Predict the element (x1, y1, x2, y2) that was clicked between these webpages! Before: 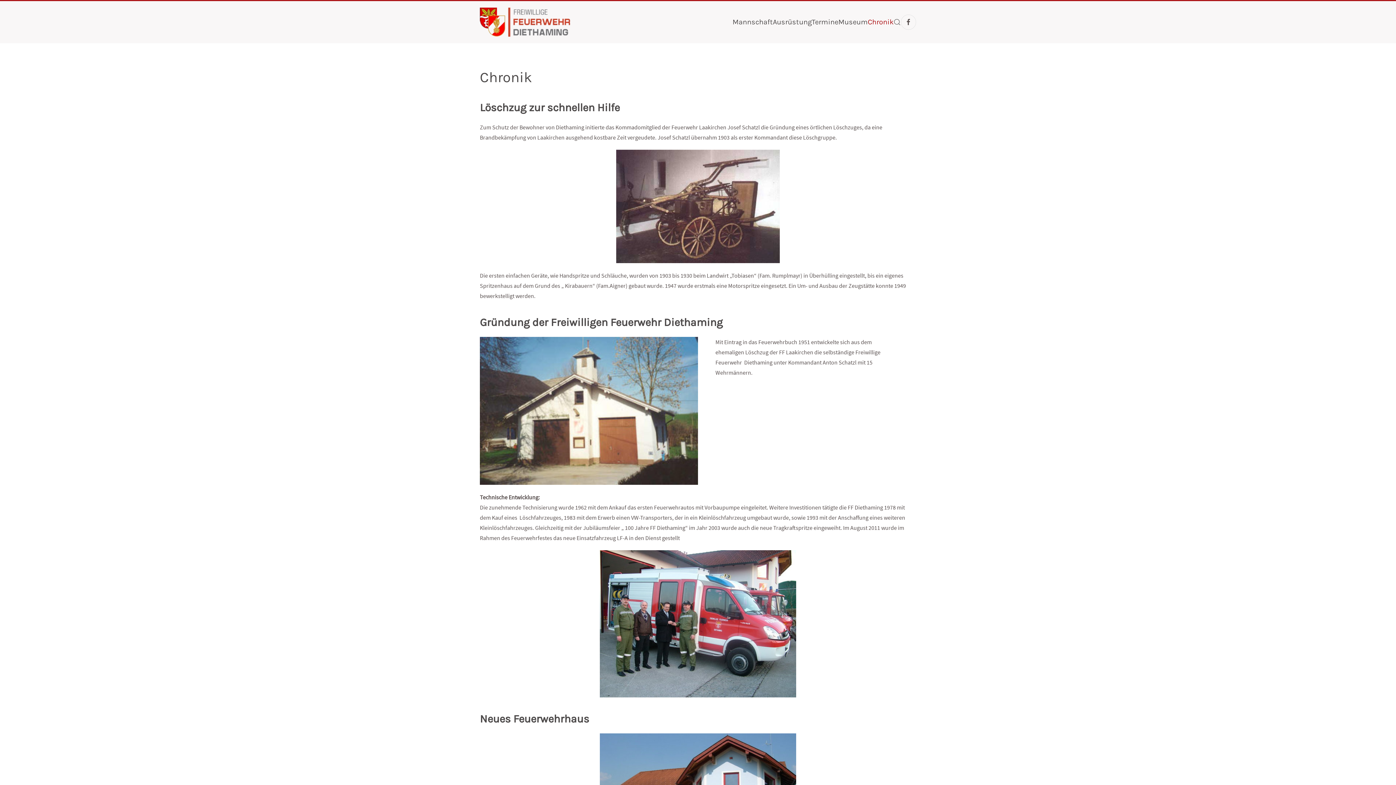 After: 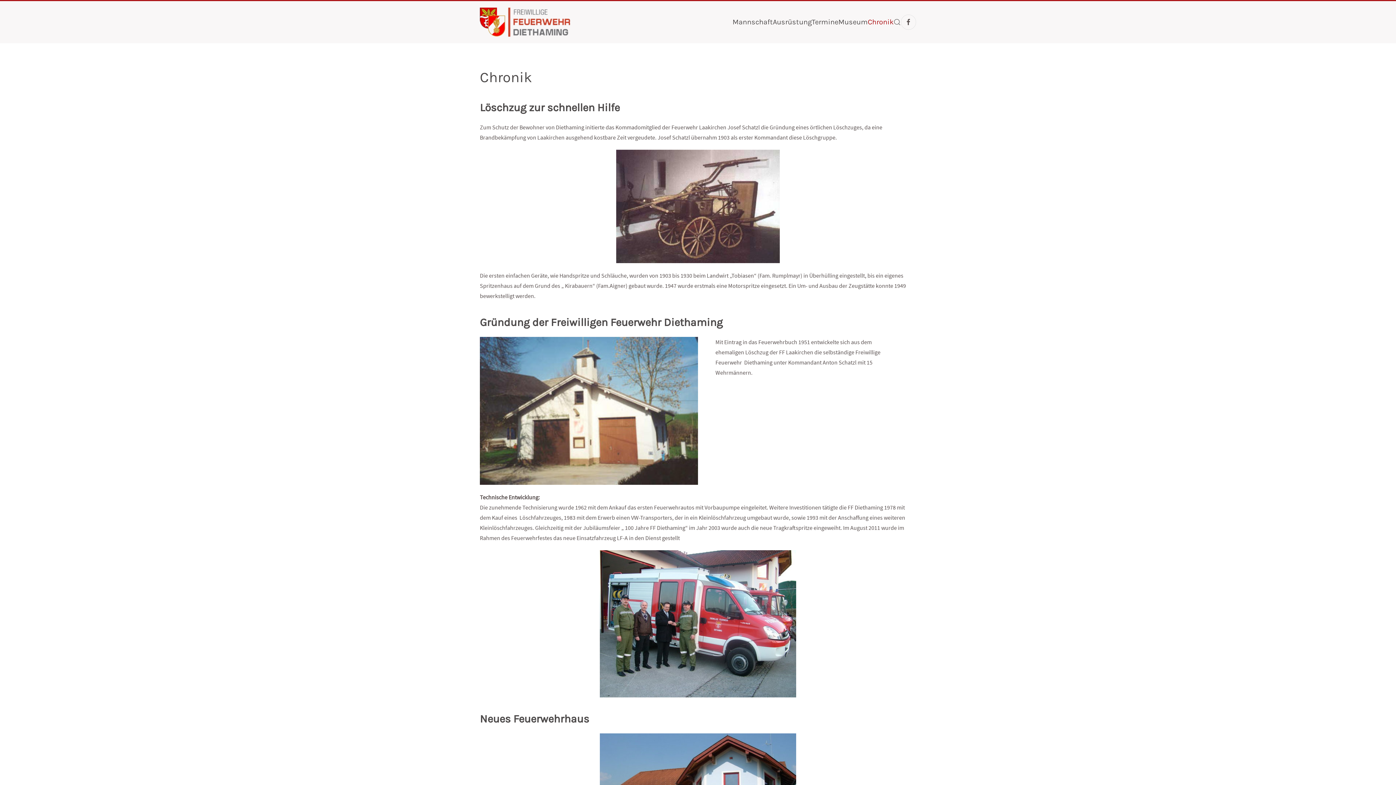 Action: label: Chronik bbox: (868, 5, 893, 38)